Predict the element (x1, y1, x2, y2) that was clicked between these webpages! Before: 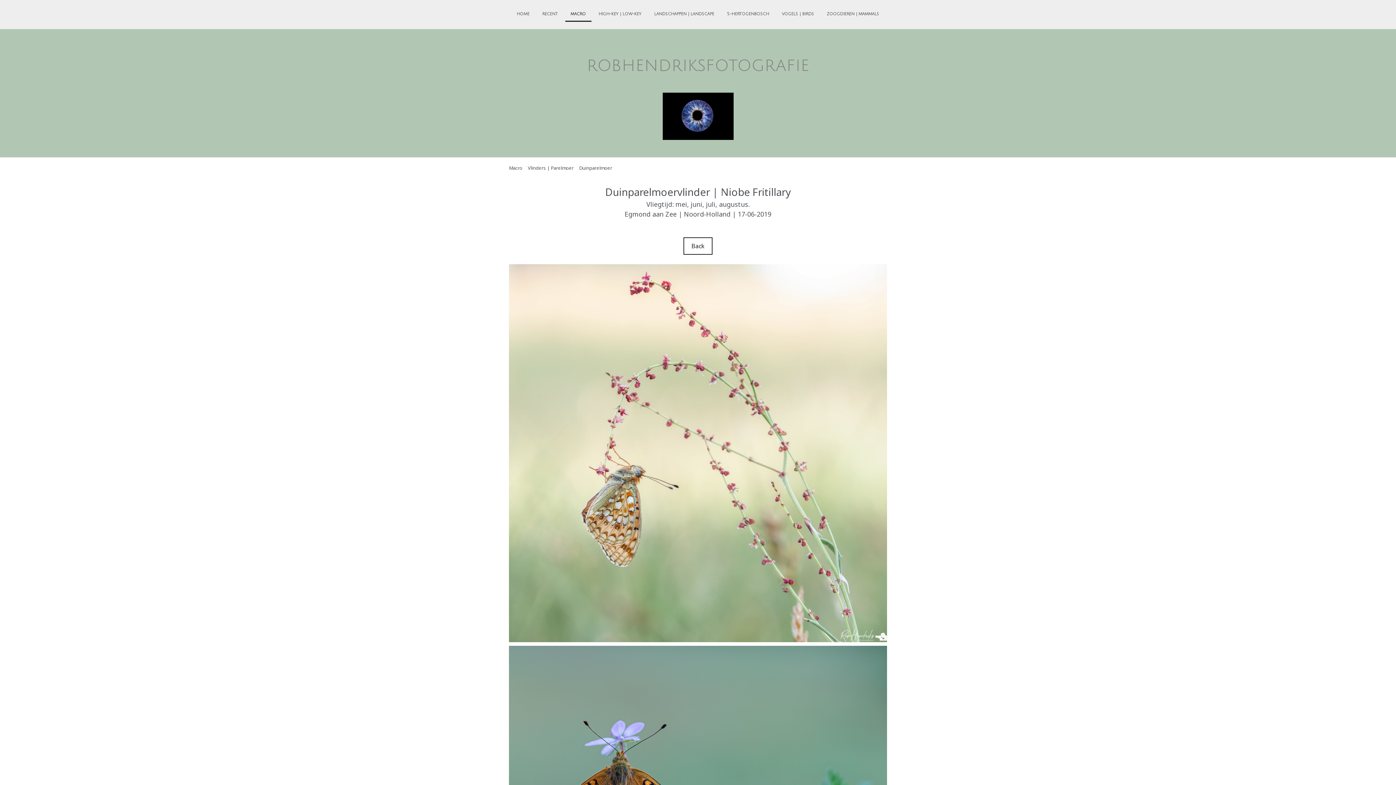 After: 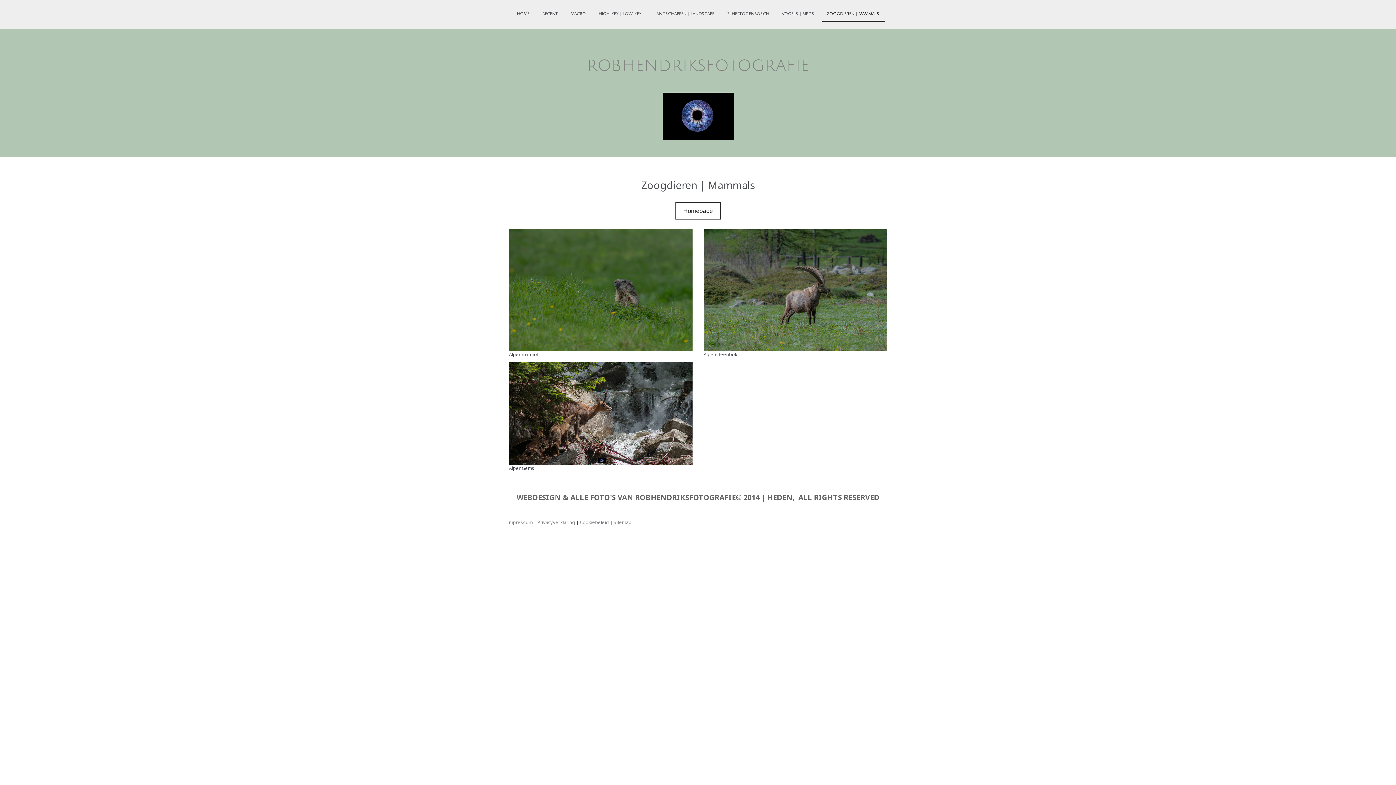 Action: label: ZOOGDIEREN | MAMMALS bbox: (821, 7, 884, 21)